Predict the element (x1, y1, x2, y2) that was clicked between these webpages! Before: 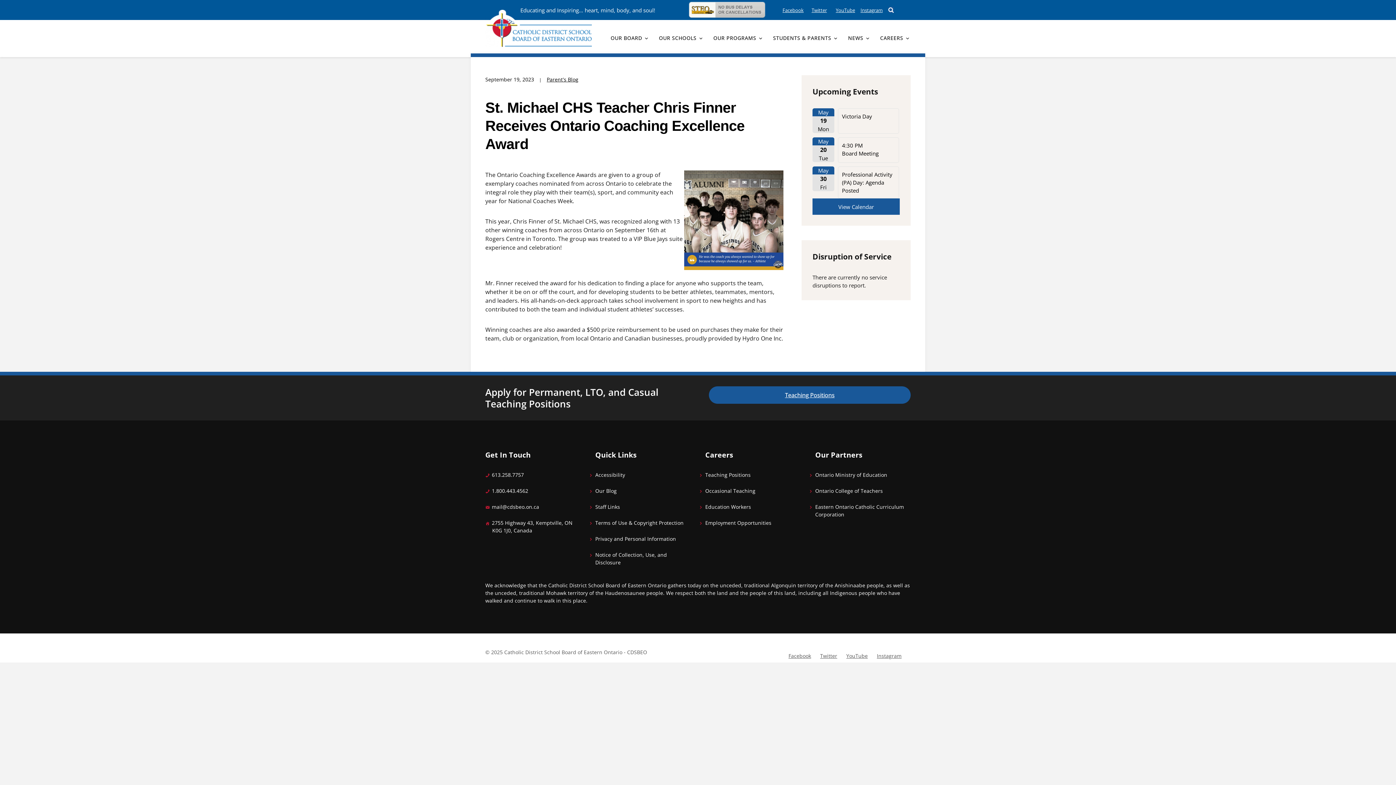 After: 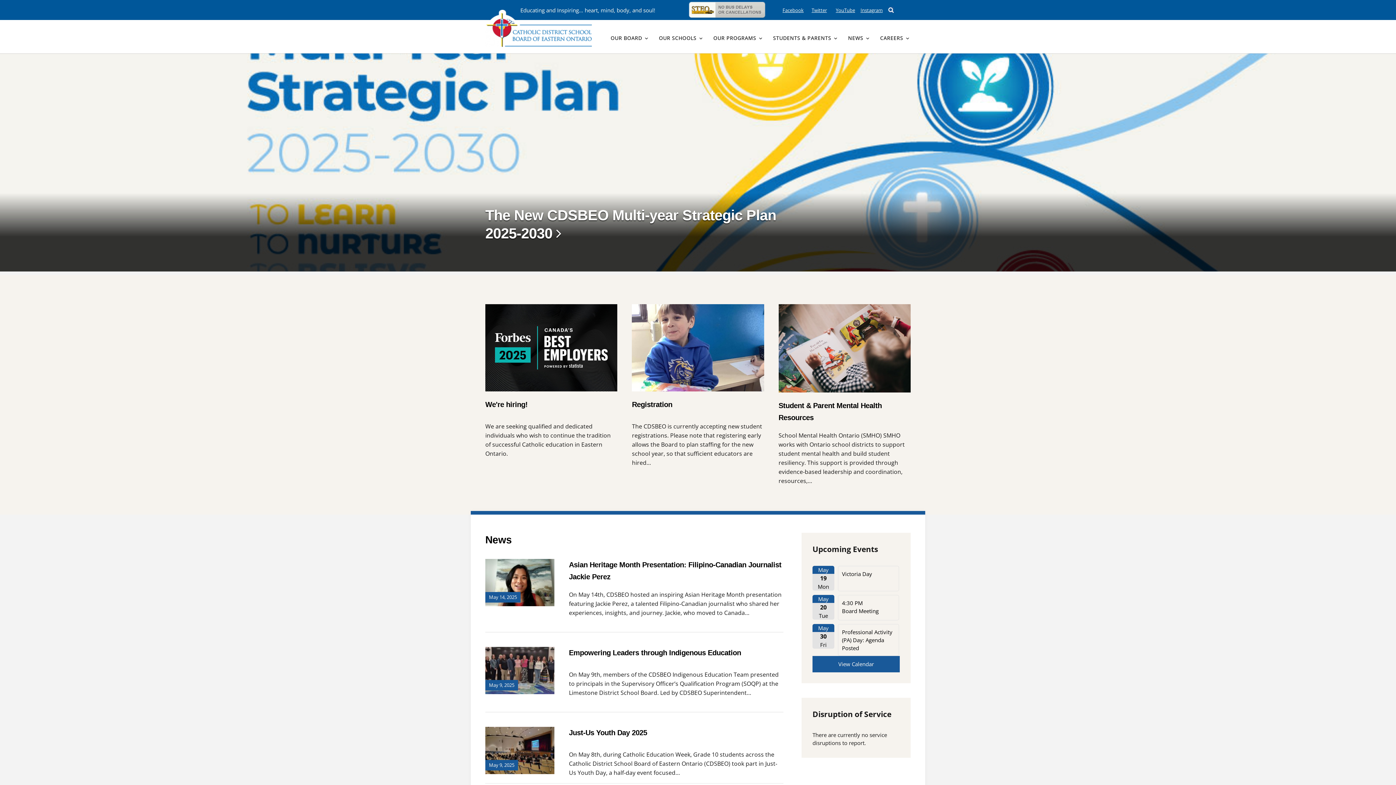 Action: bbox: (485, 22, 591, 32)